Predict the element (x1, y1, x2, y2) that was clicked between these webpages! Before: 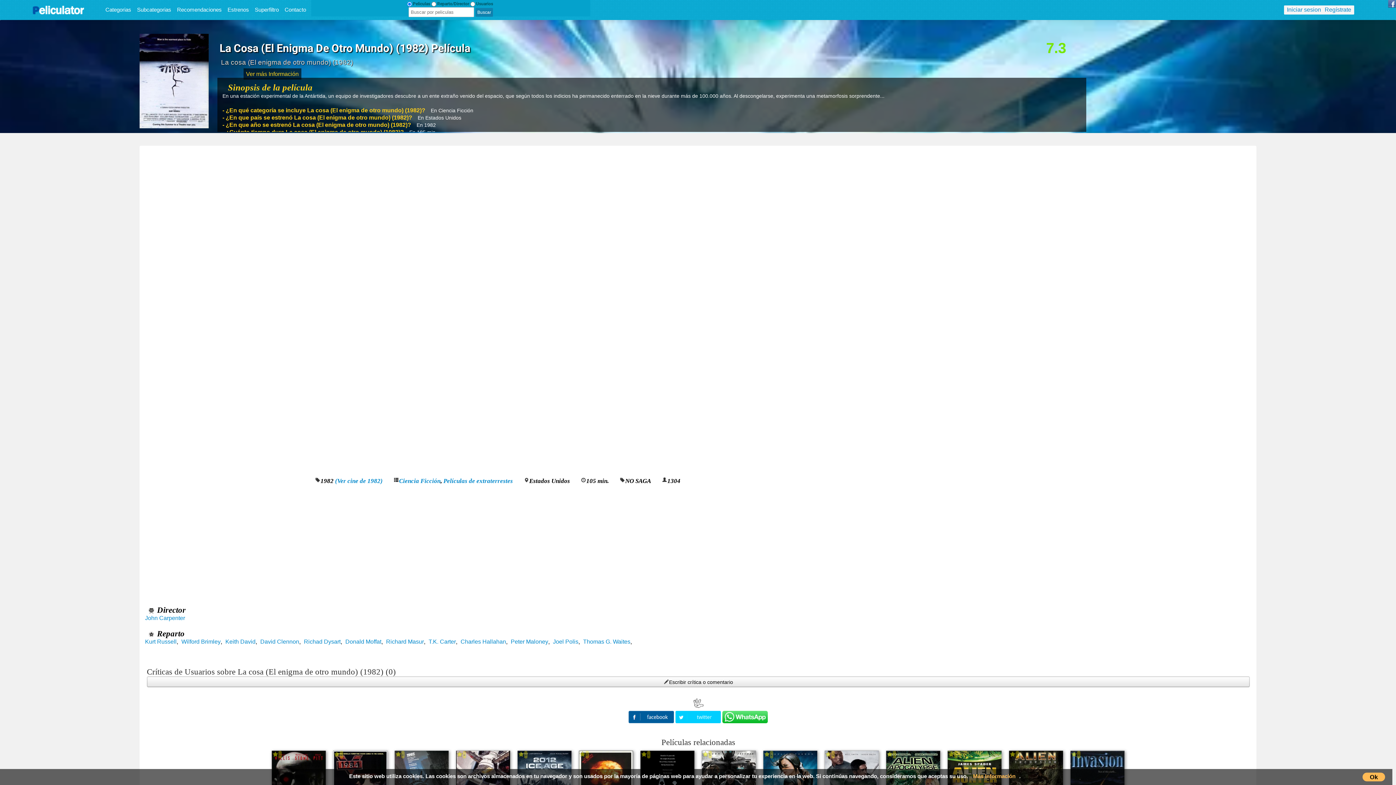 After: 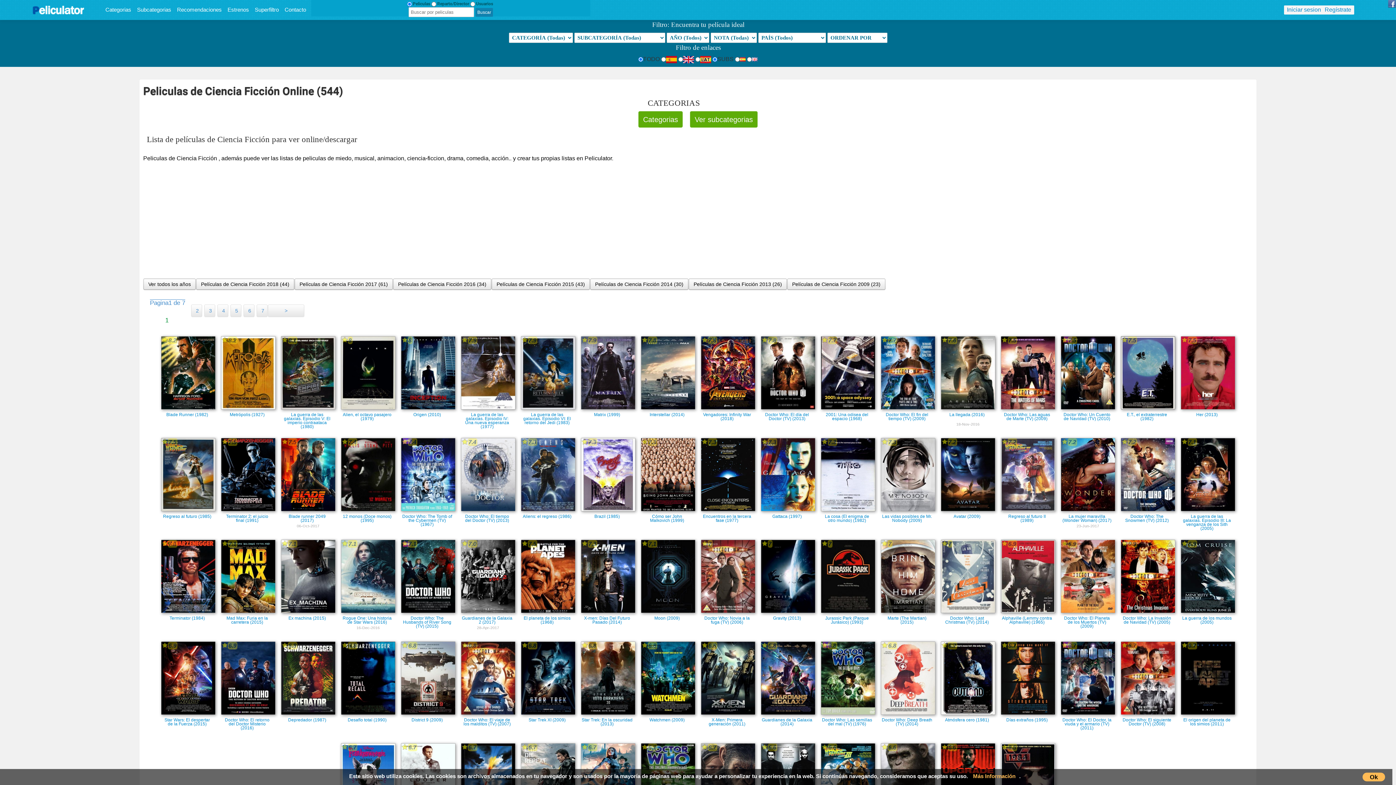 Action: label: Ciencia Ficción bbox: (399, 477, 440, 484)